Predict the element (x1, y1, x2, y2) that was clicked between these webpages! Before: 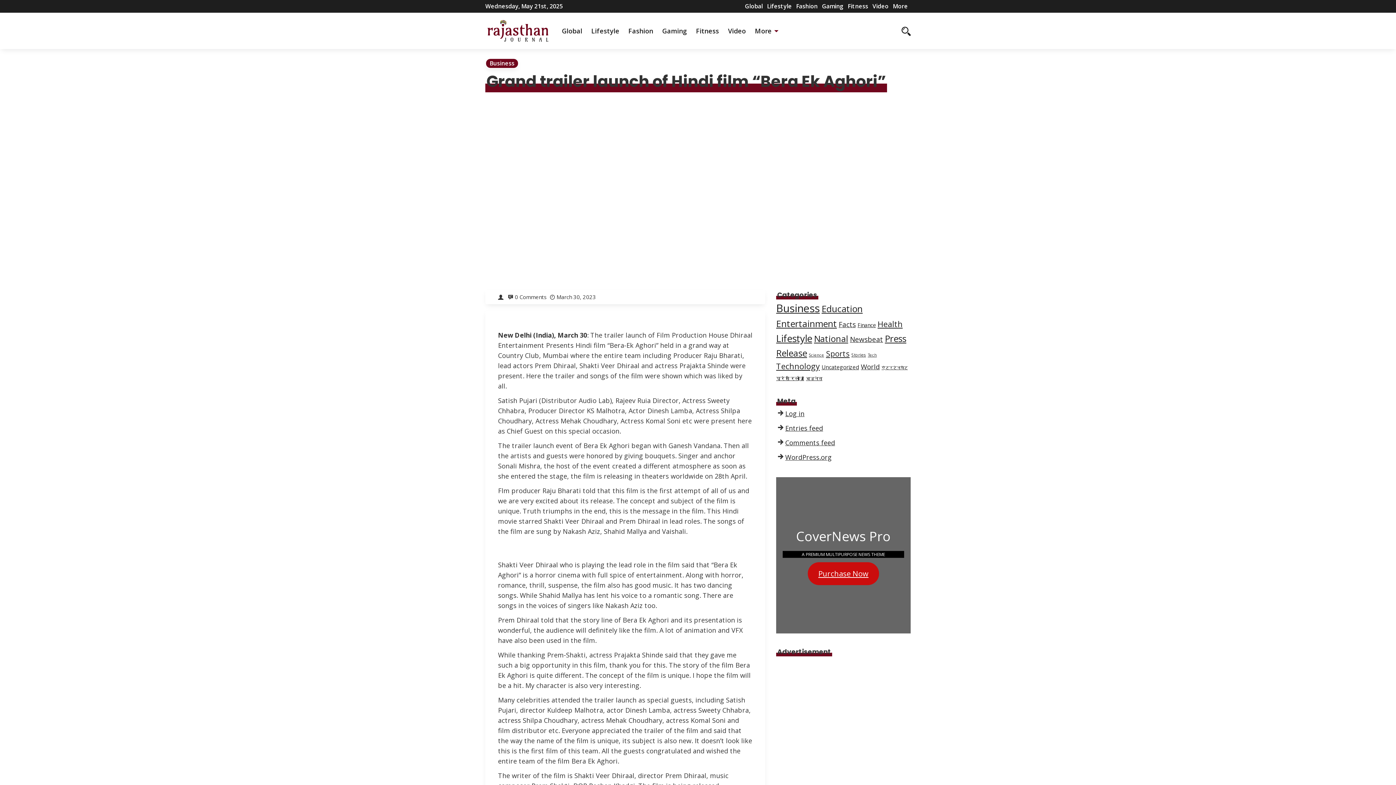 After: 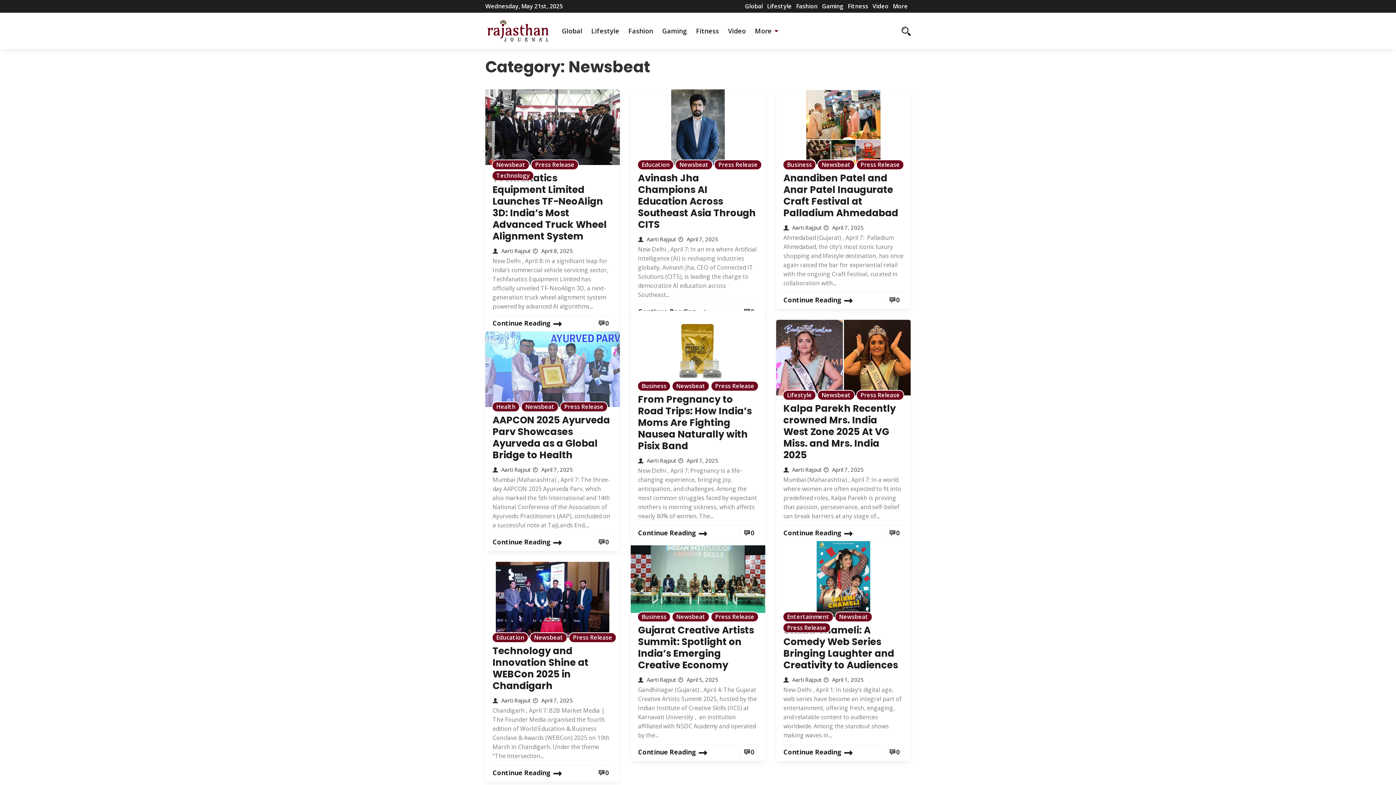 Action: label: Newsbeat (76 items) bbox: (850, 334, 883, 344)